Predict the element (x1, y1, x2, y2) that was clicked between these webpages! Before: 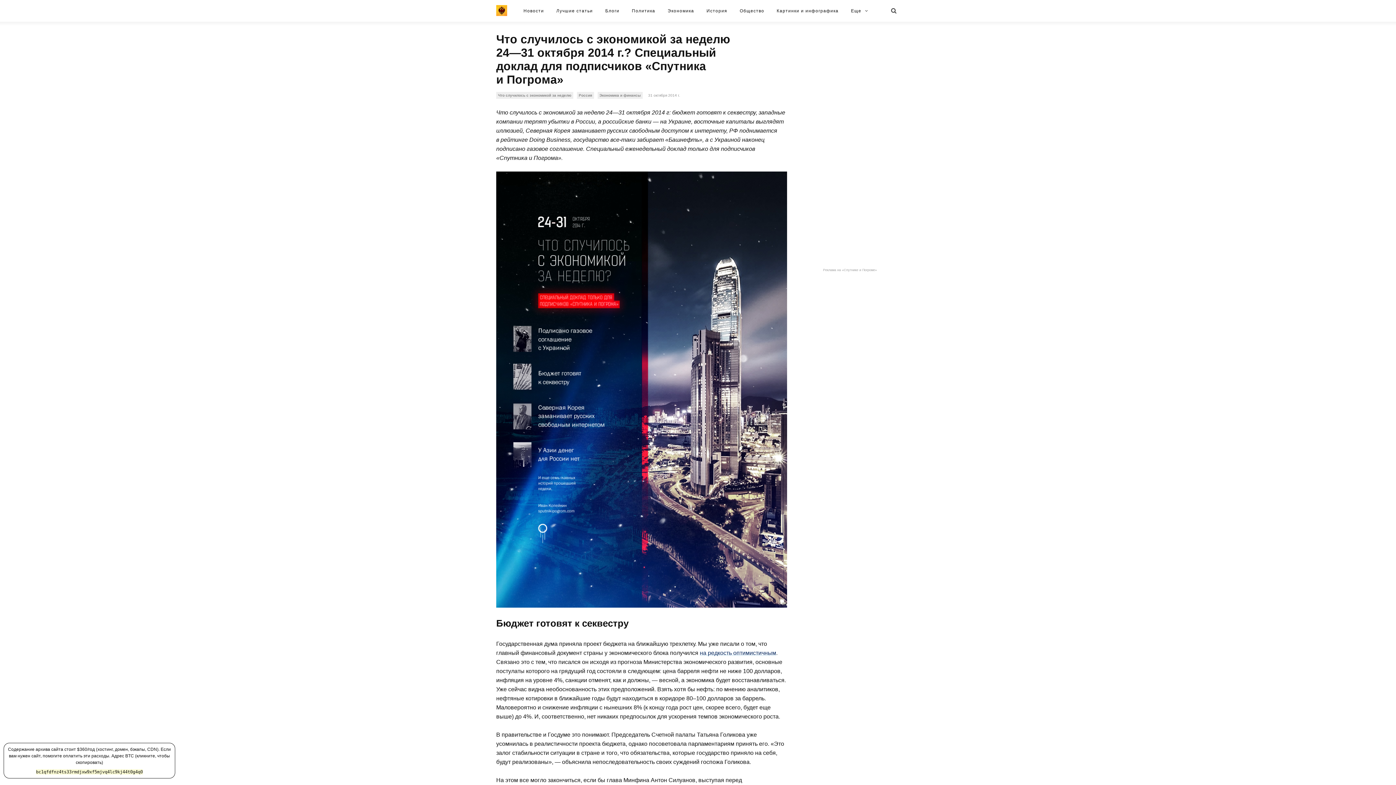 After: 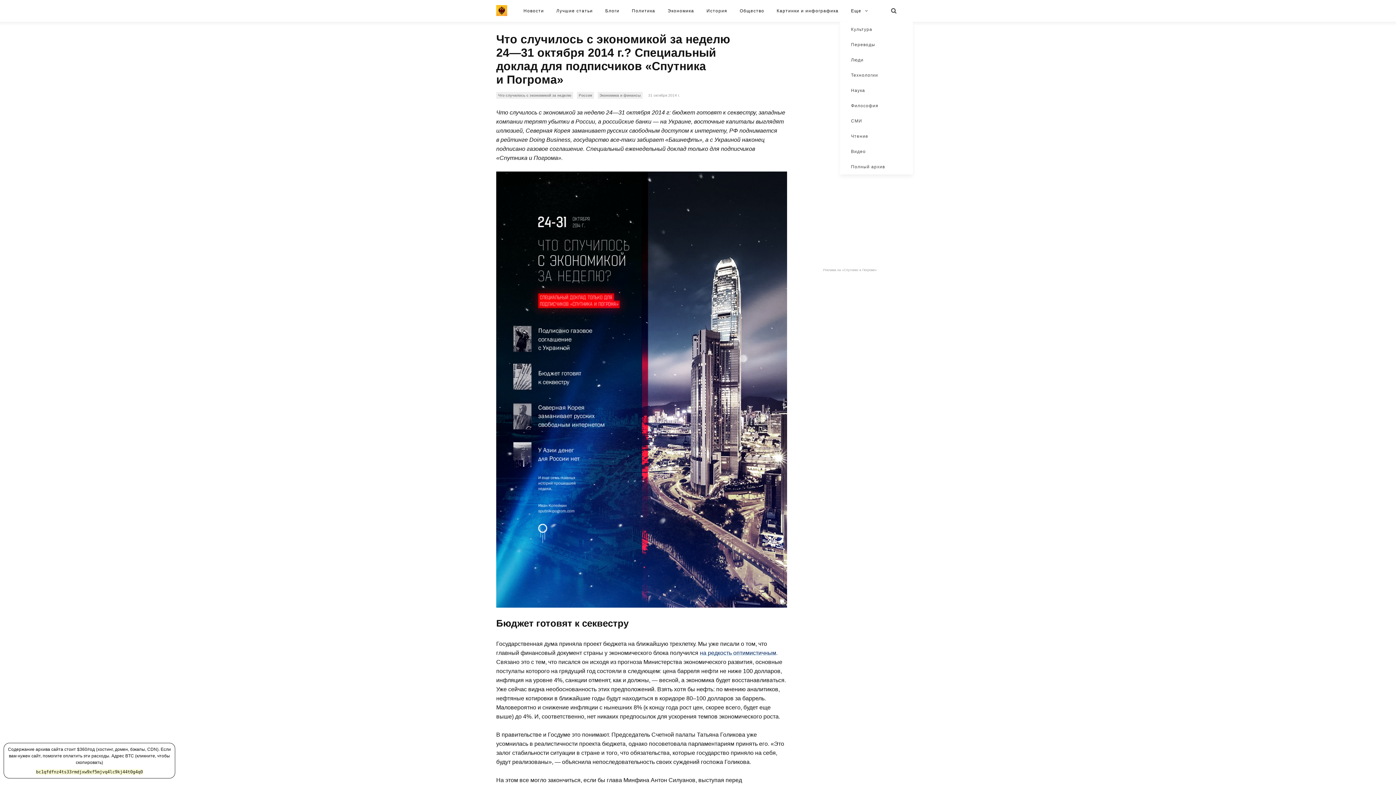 Action: bbox: (845, 0, 874, 21) label: Еще